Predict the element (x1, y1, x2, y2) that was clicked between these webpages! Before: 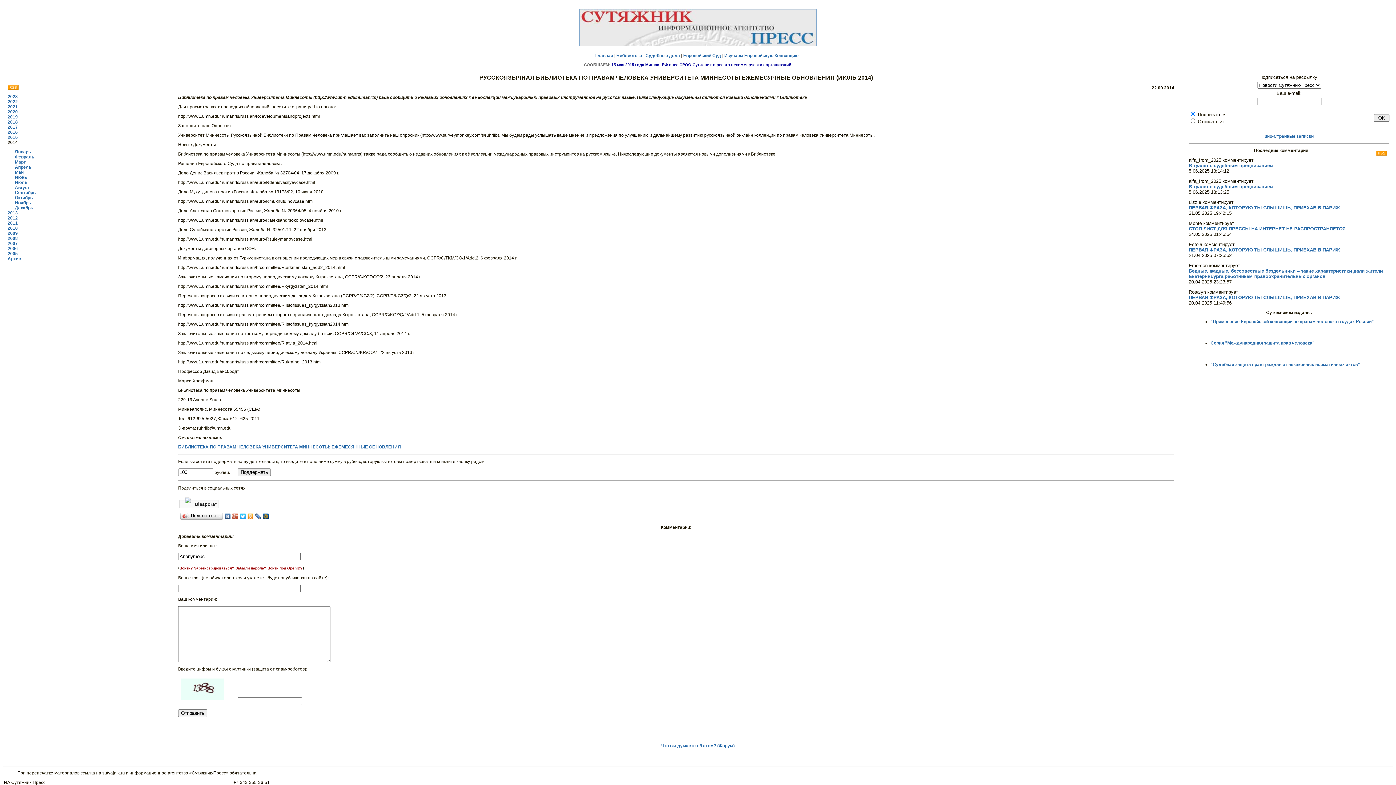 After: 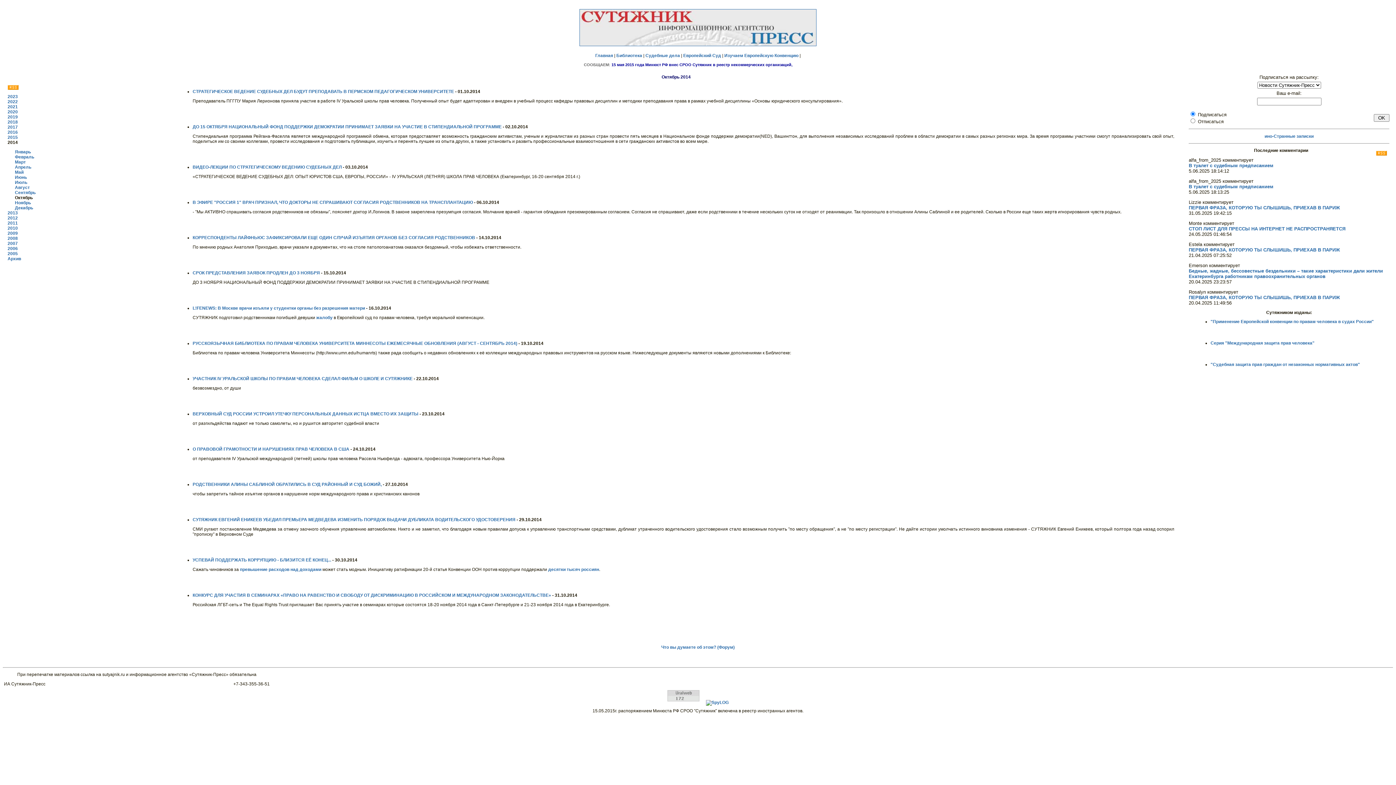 Action: label: Октябрь bbox: (14, 195, 32, 200)